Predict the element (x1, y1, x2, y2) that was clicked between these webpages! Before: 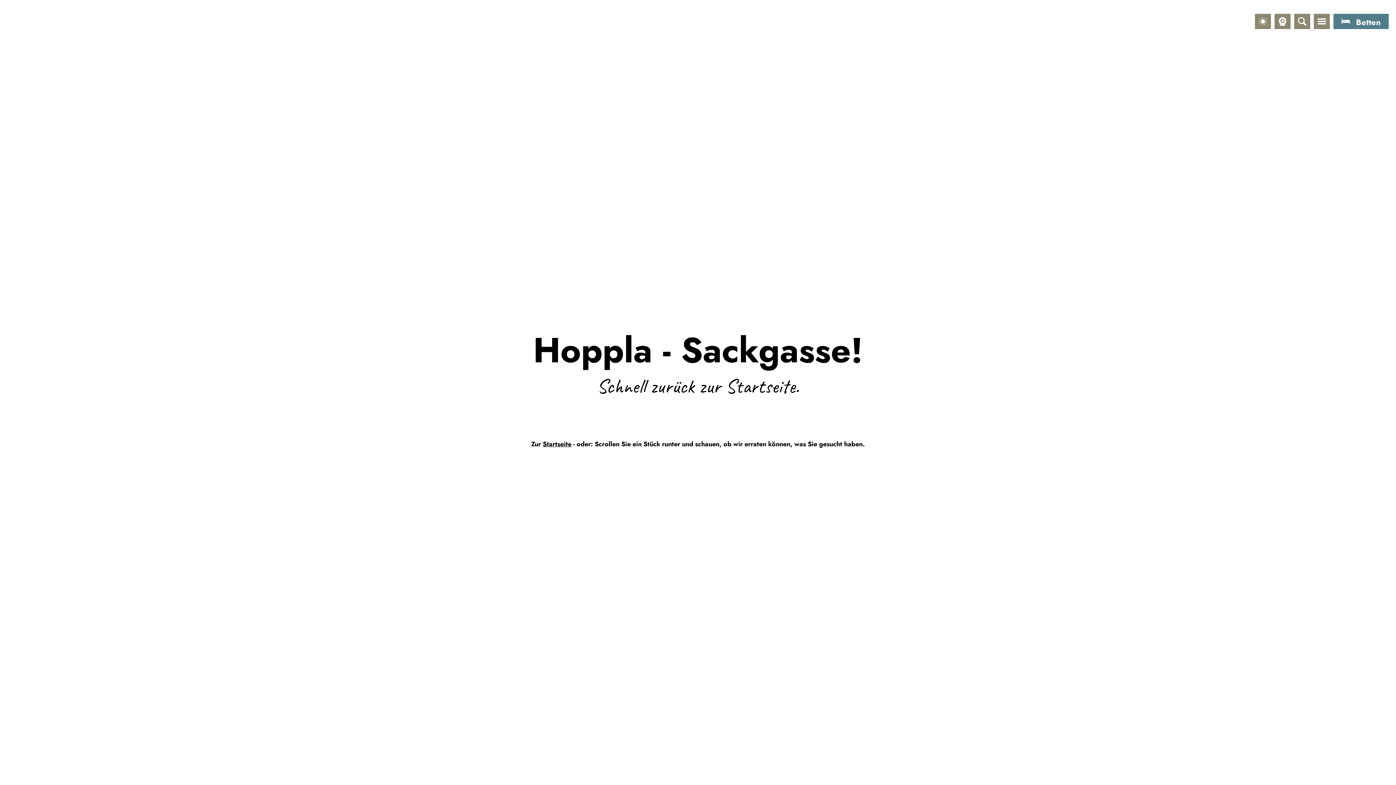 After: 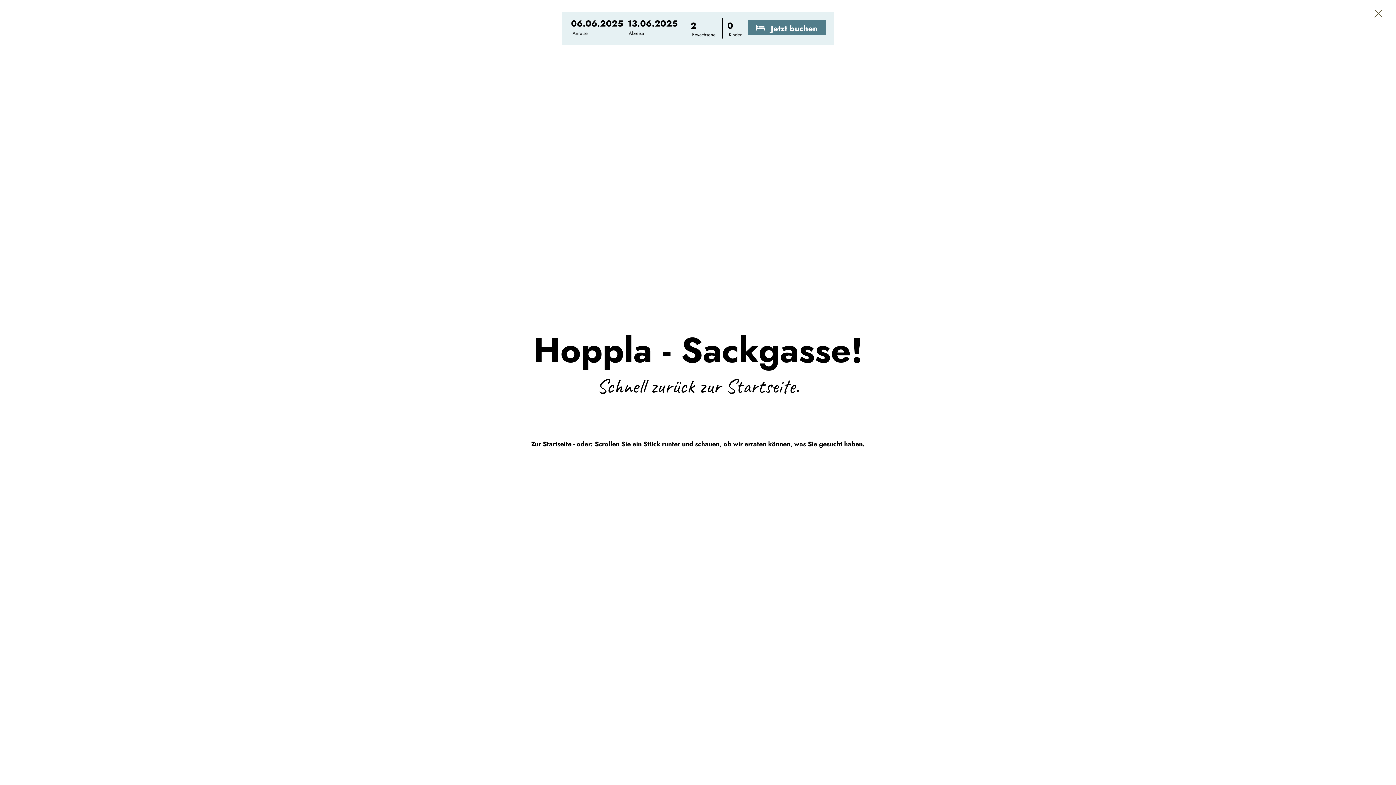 Action: bbox: (1333, 13, 1389, 29) label: Betten